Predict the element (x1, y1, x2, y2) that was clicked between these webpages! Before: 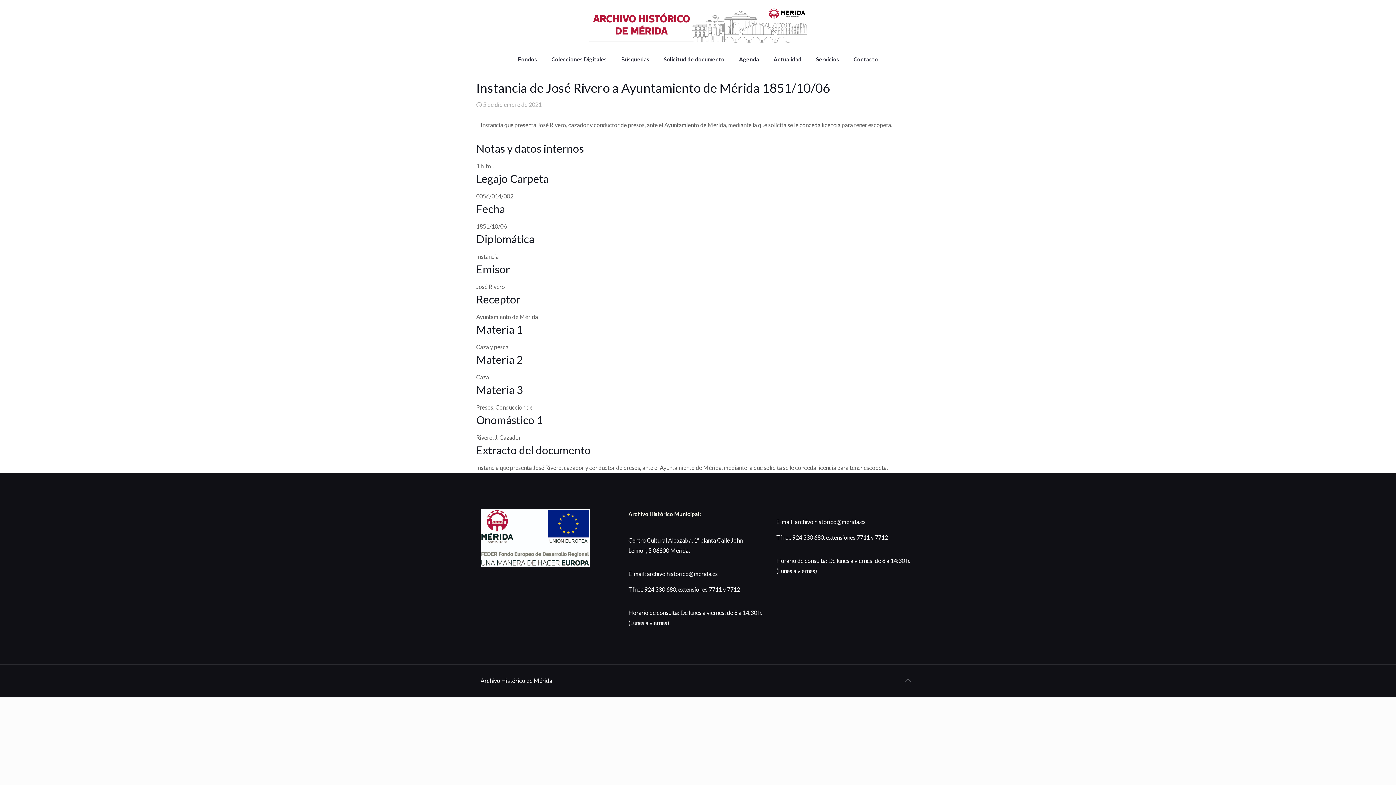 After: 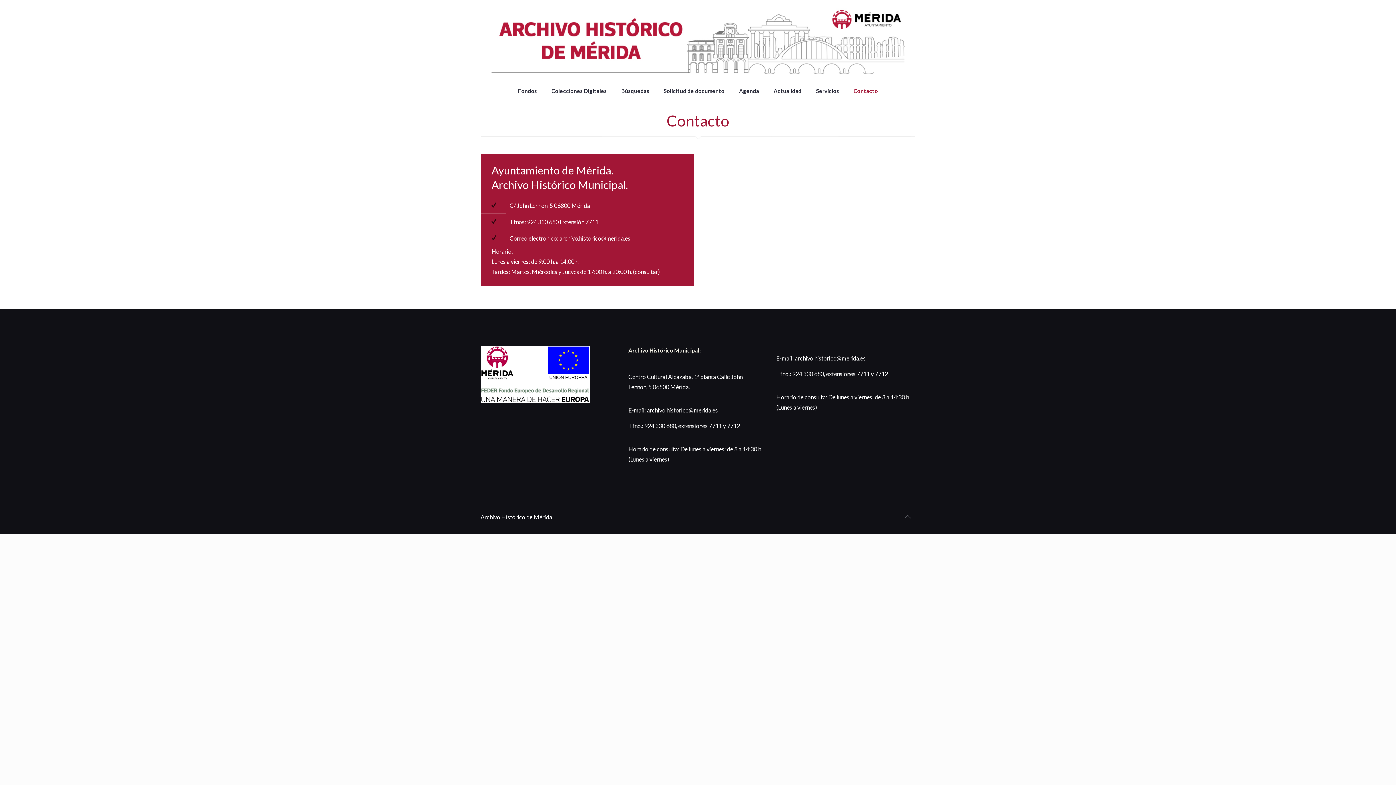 Action: bbox: (846, 48, 885, 70) label: Contacto